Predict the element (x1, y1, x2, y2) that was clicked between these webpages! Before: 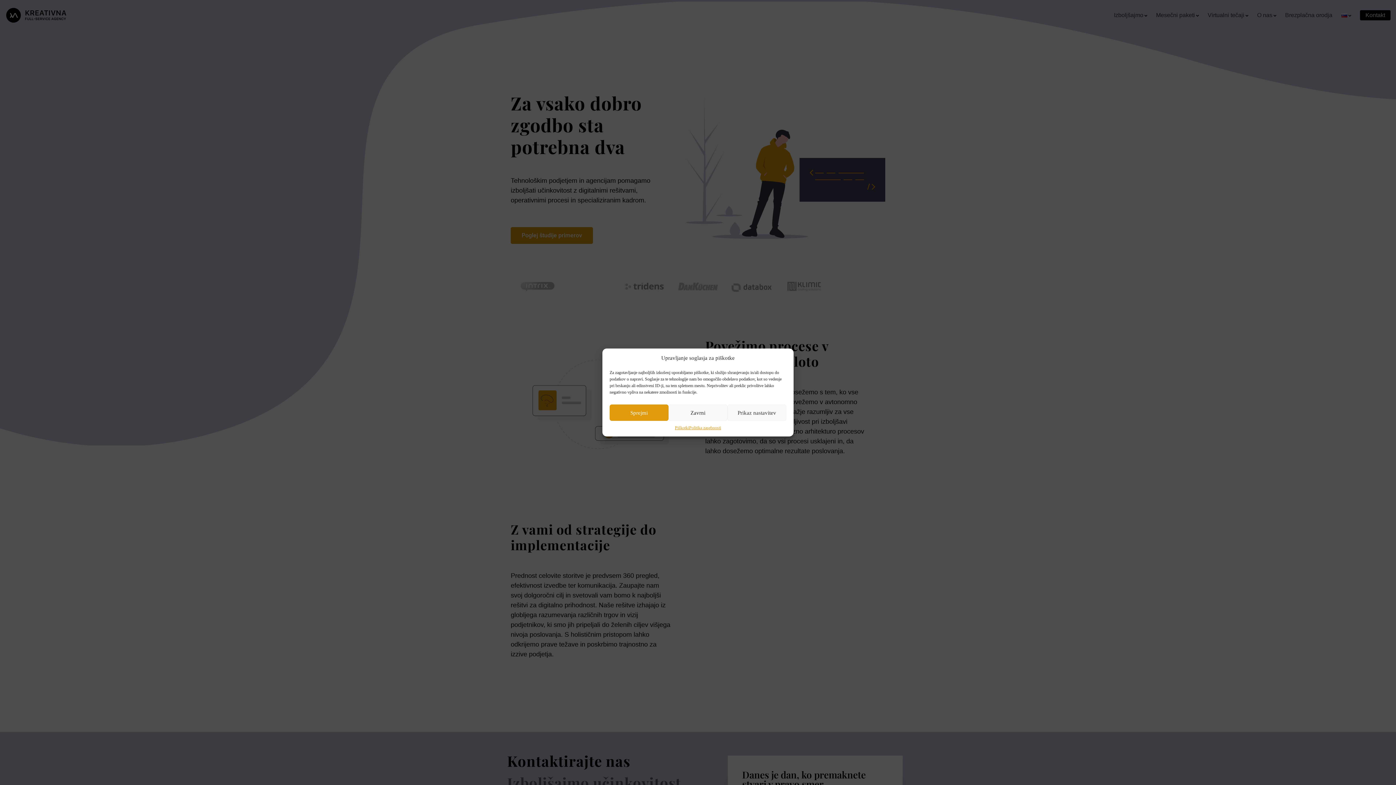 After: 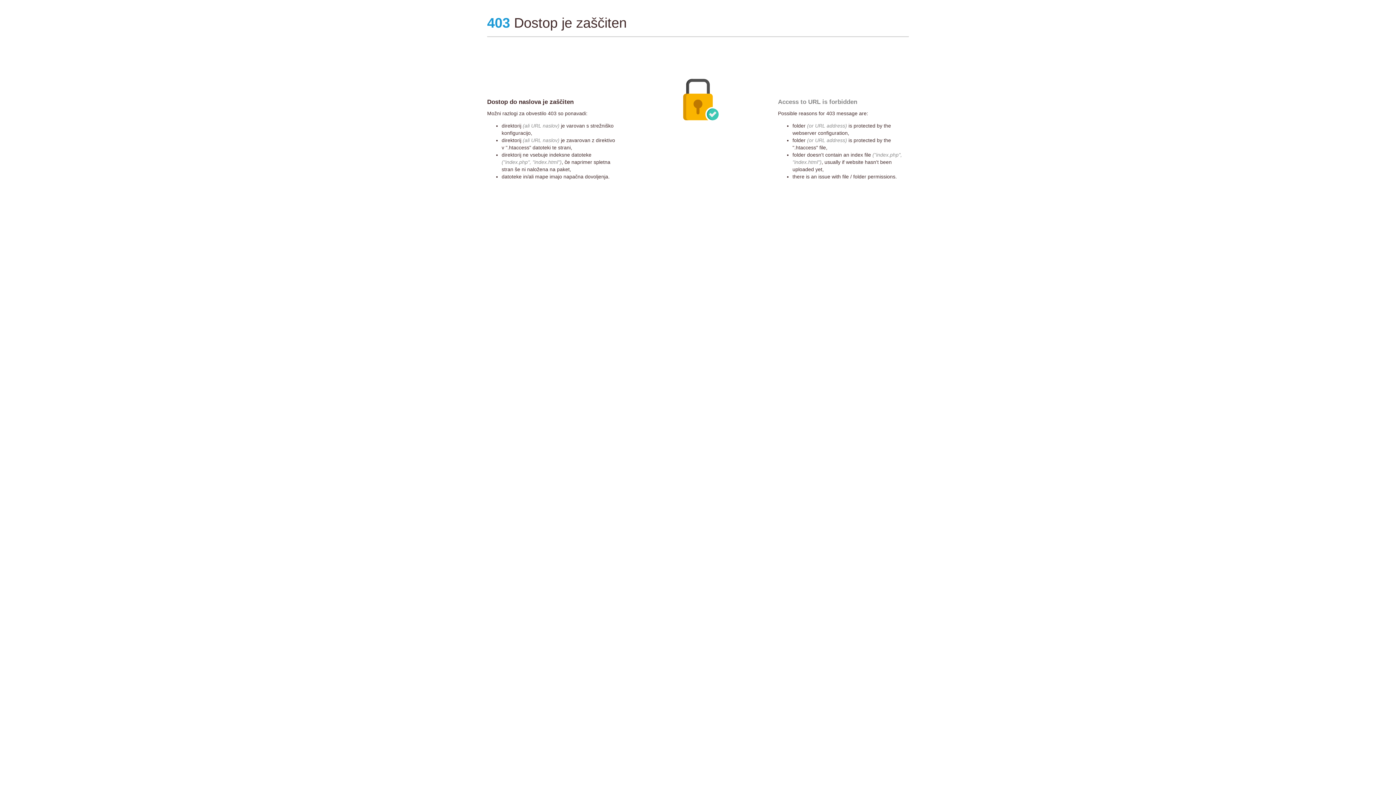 Action: label: Piškotki bbox: (675, 424, 689, 431)